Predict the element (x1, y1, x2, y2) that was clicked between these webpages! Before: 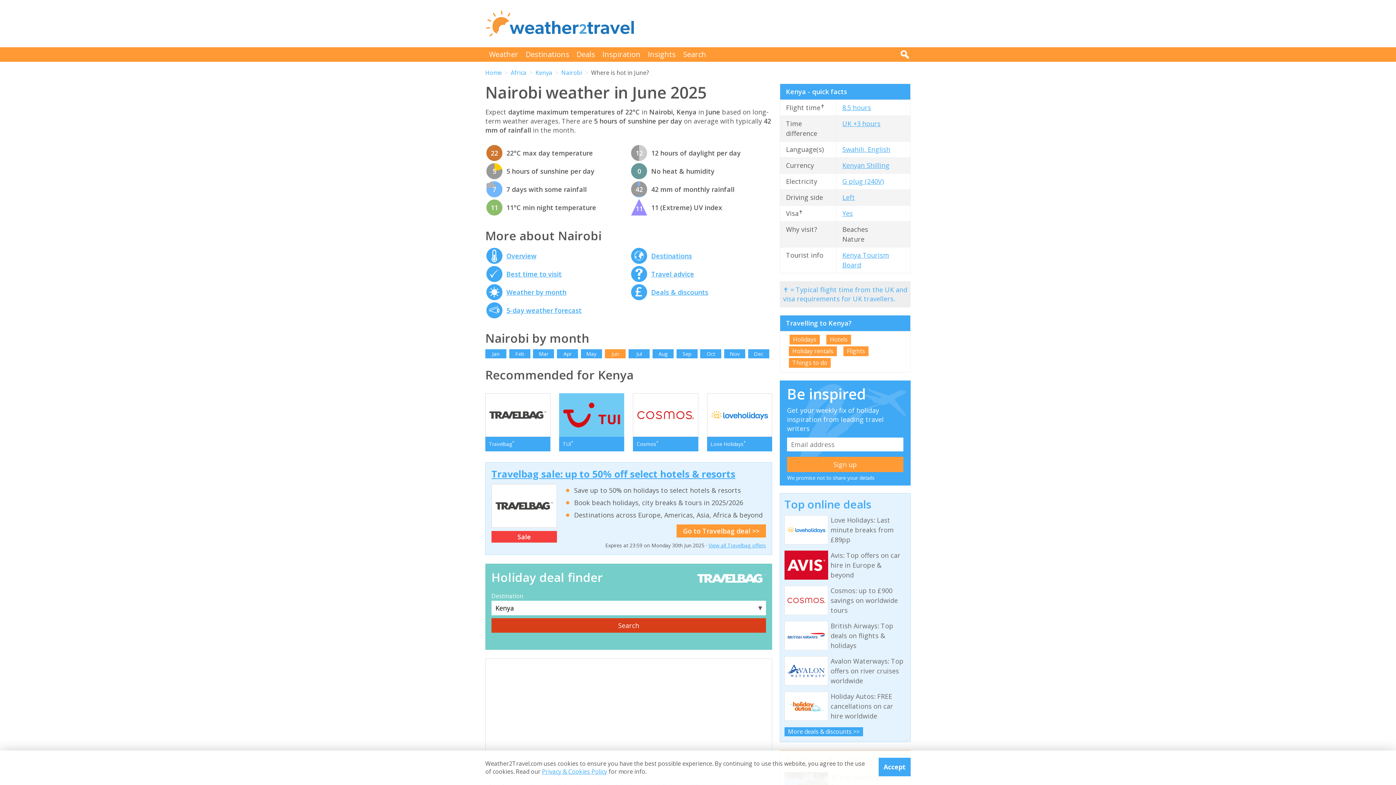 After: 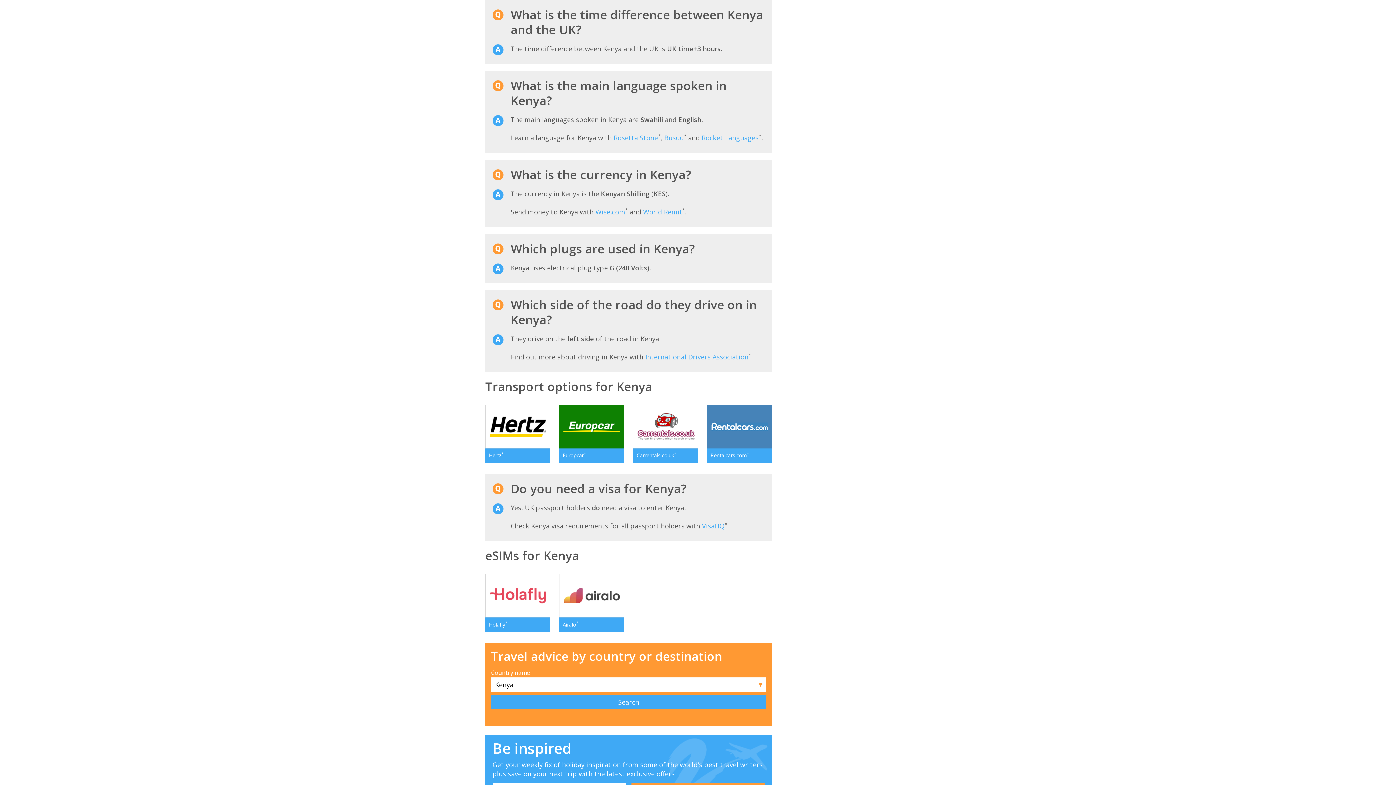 Action: label: UK +3 hours bbox: (842, 119, 880, 128)